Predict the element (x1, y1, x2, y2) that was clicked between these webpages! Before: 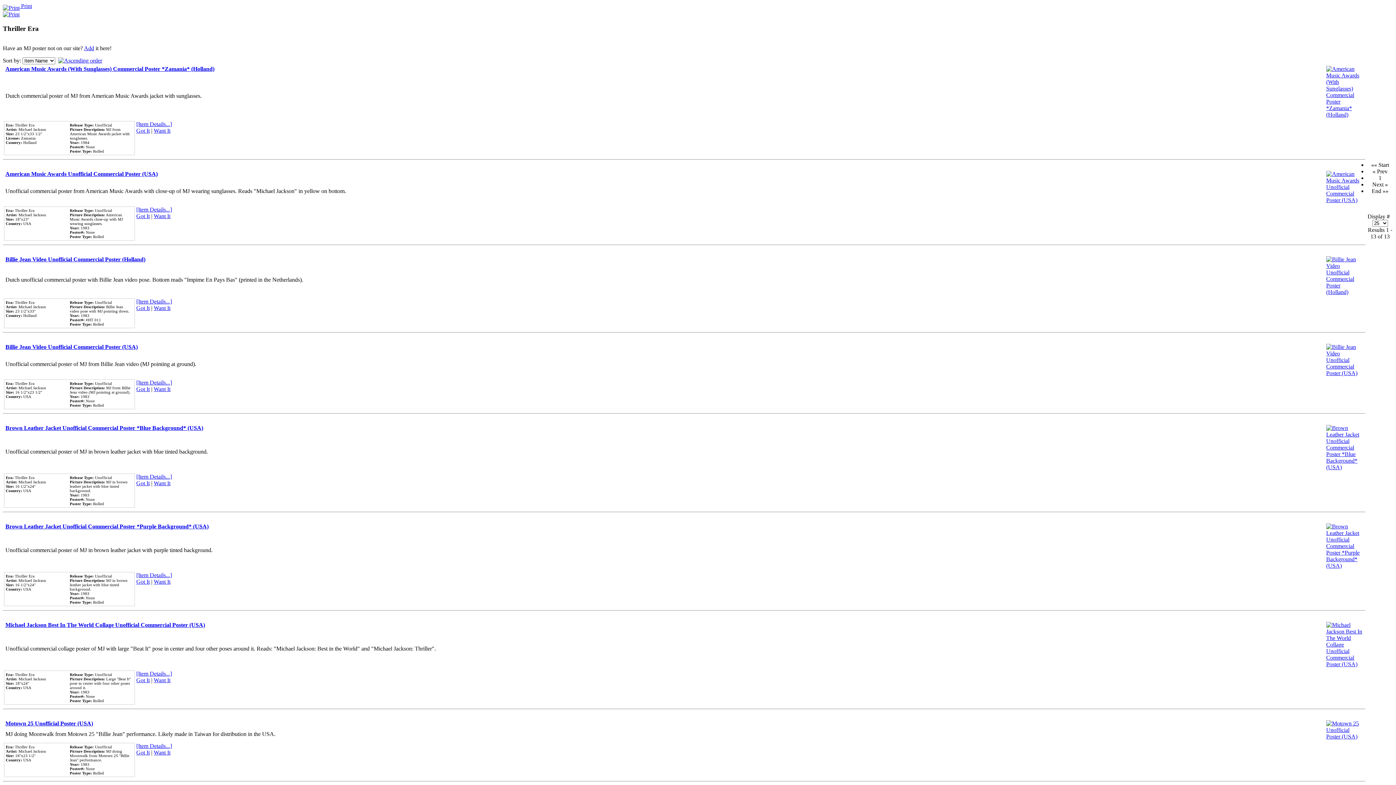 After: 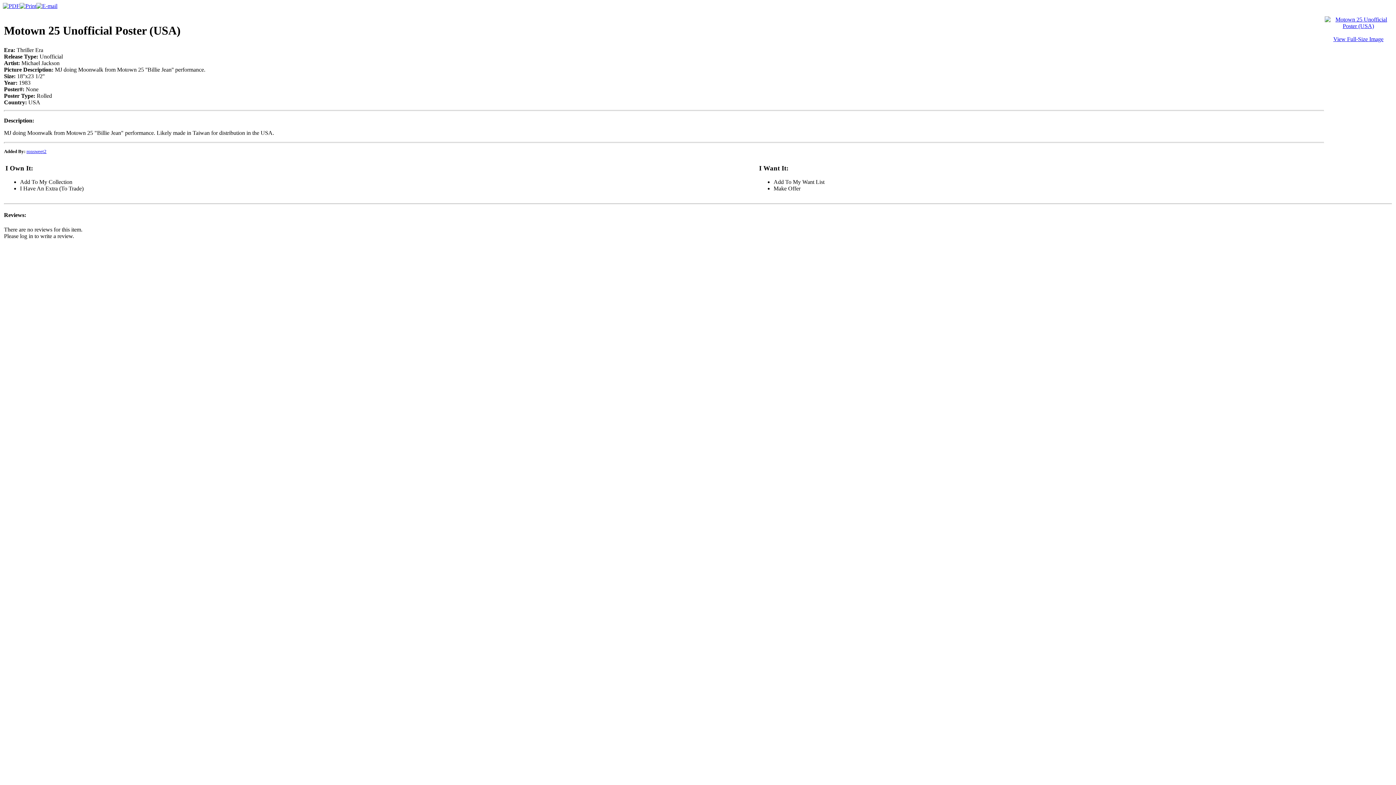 Action: bbox: (5, 720, 93, 727) label: Motown 25 Unofficial Poster (USA)